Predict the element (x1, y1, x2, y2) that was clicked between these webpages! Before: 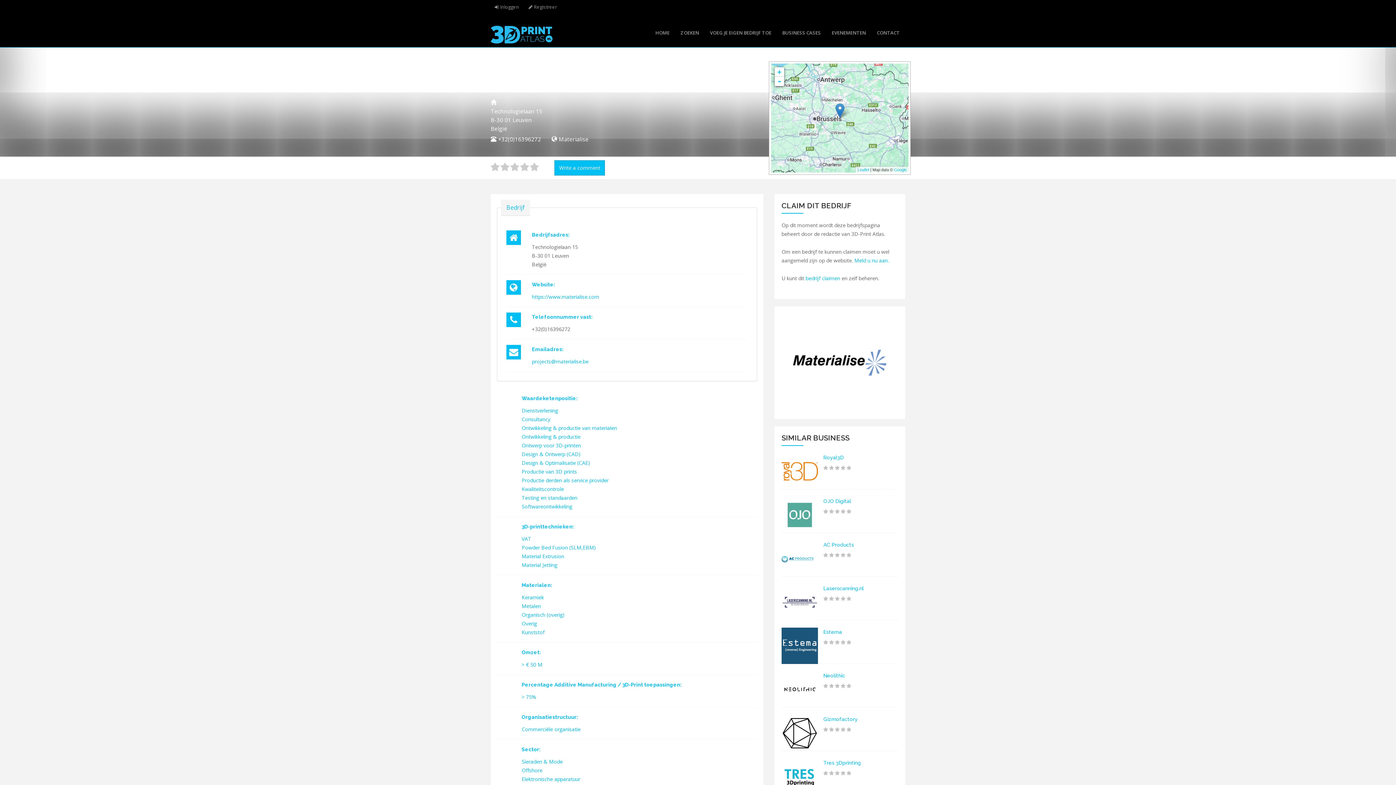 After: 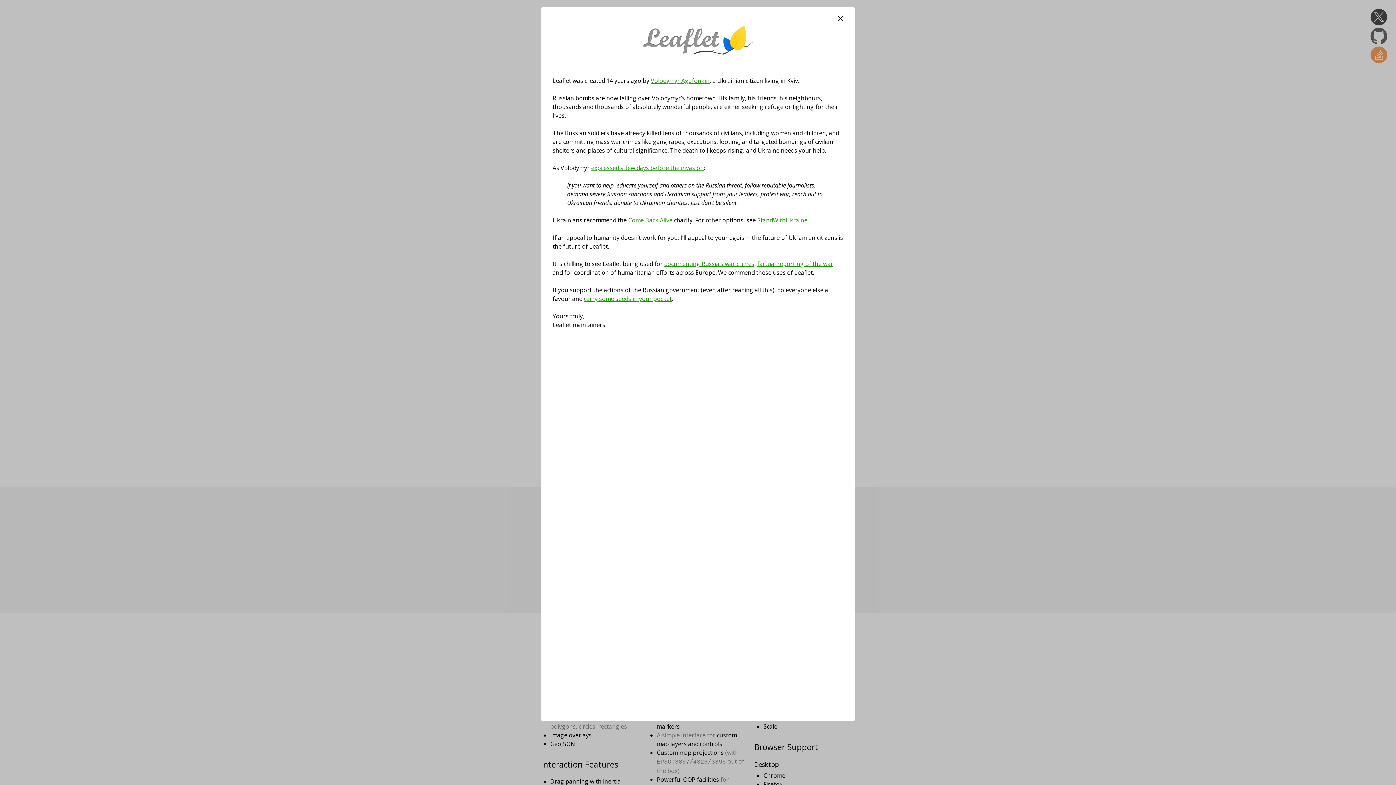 Action: label: Leaflet bbox: (857, 167, 869, 172)